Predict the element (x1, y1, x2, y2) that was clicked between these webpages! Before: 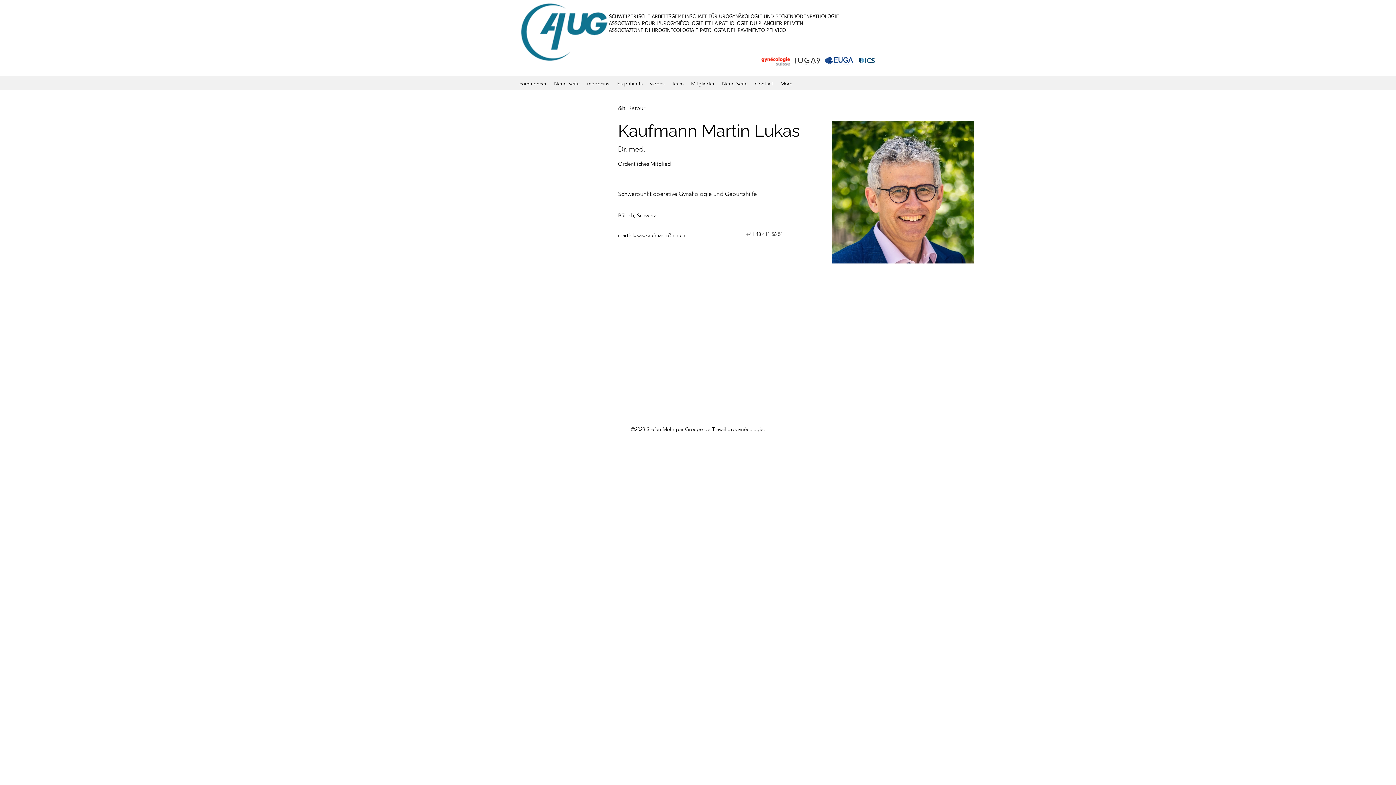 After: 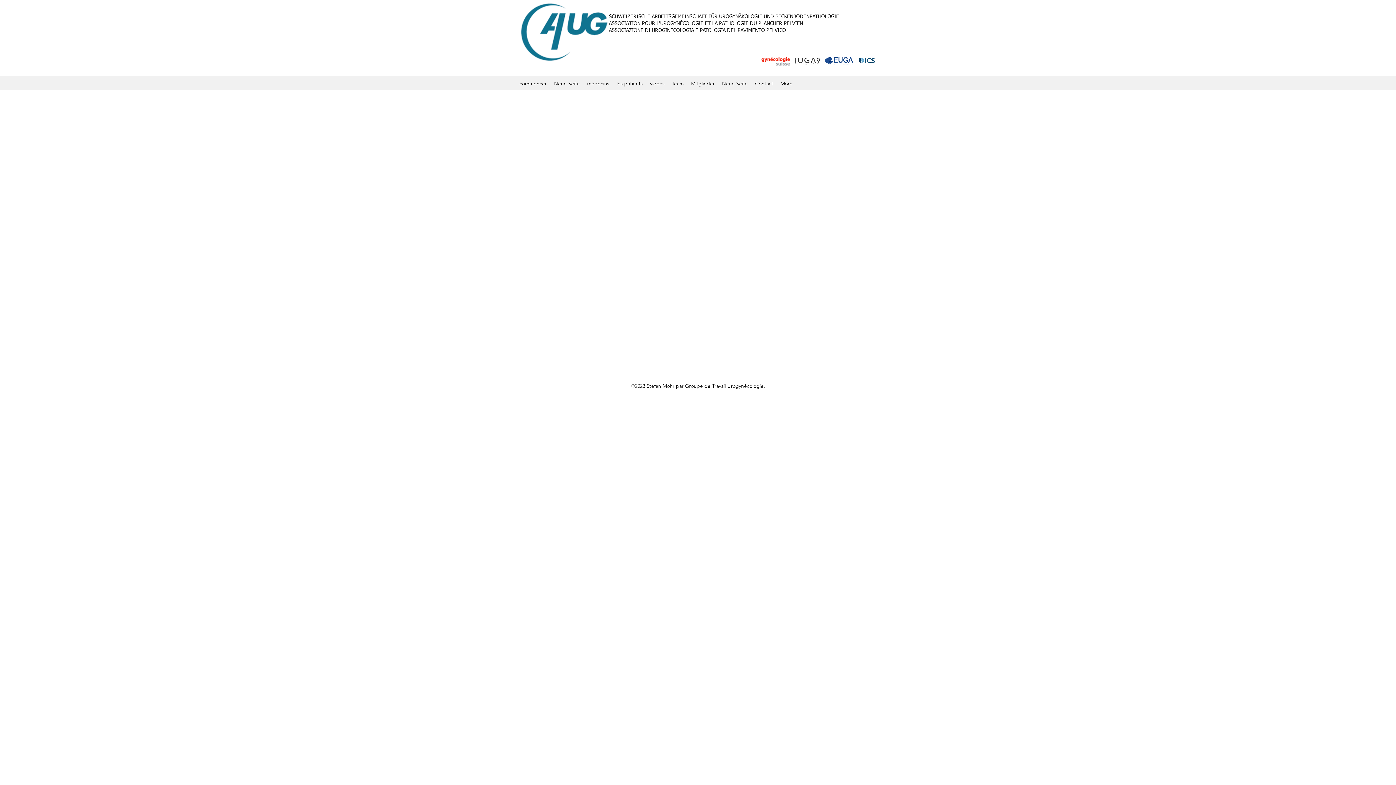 Action: bbox: (718, 77, 751, 90) label: Neue Seite